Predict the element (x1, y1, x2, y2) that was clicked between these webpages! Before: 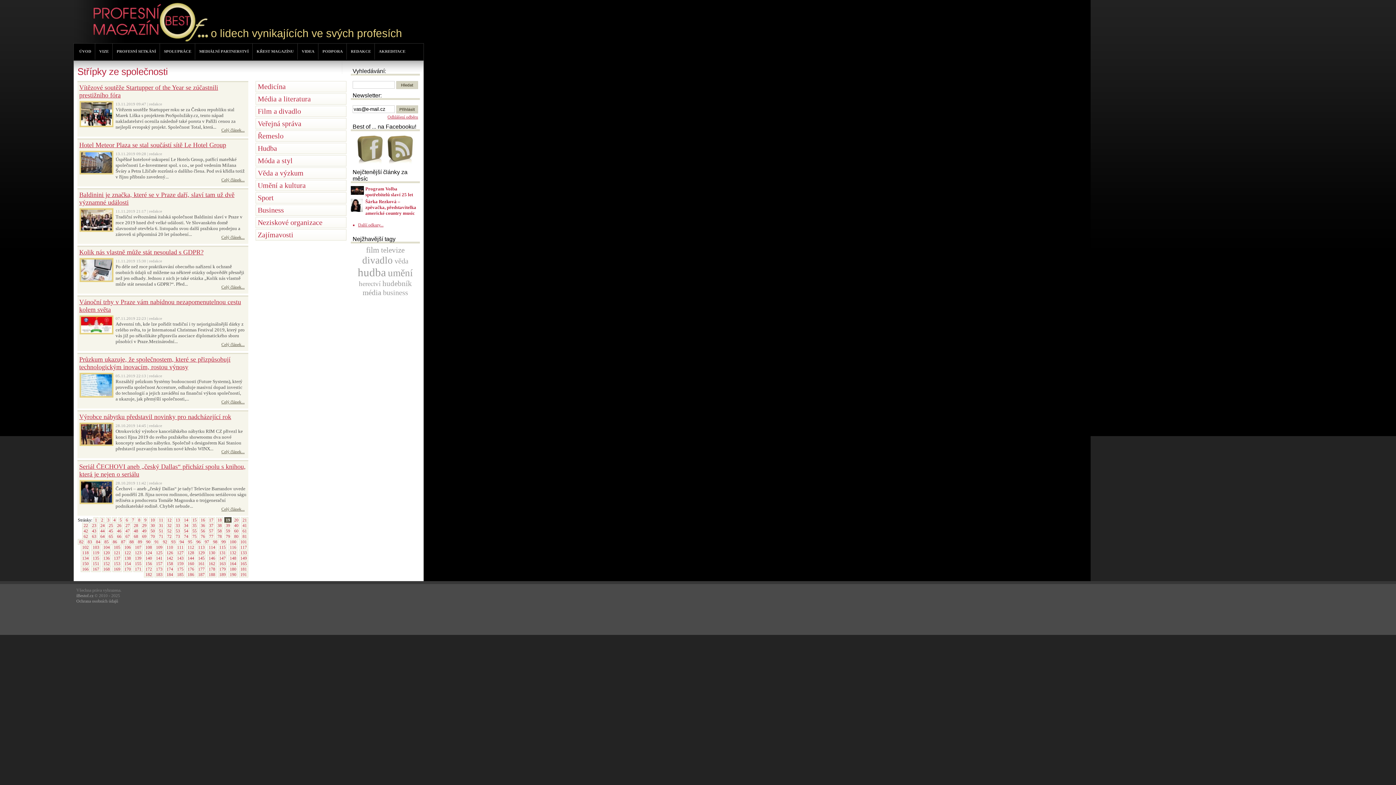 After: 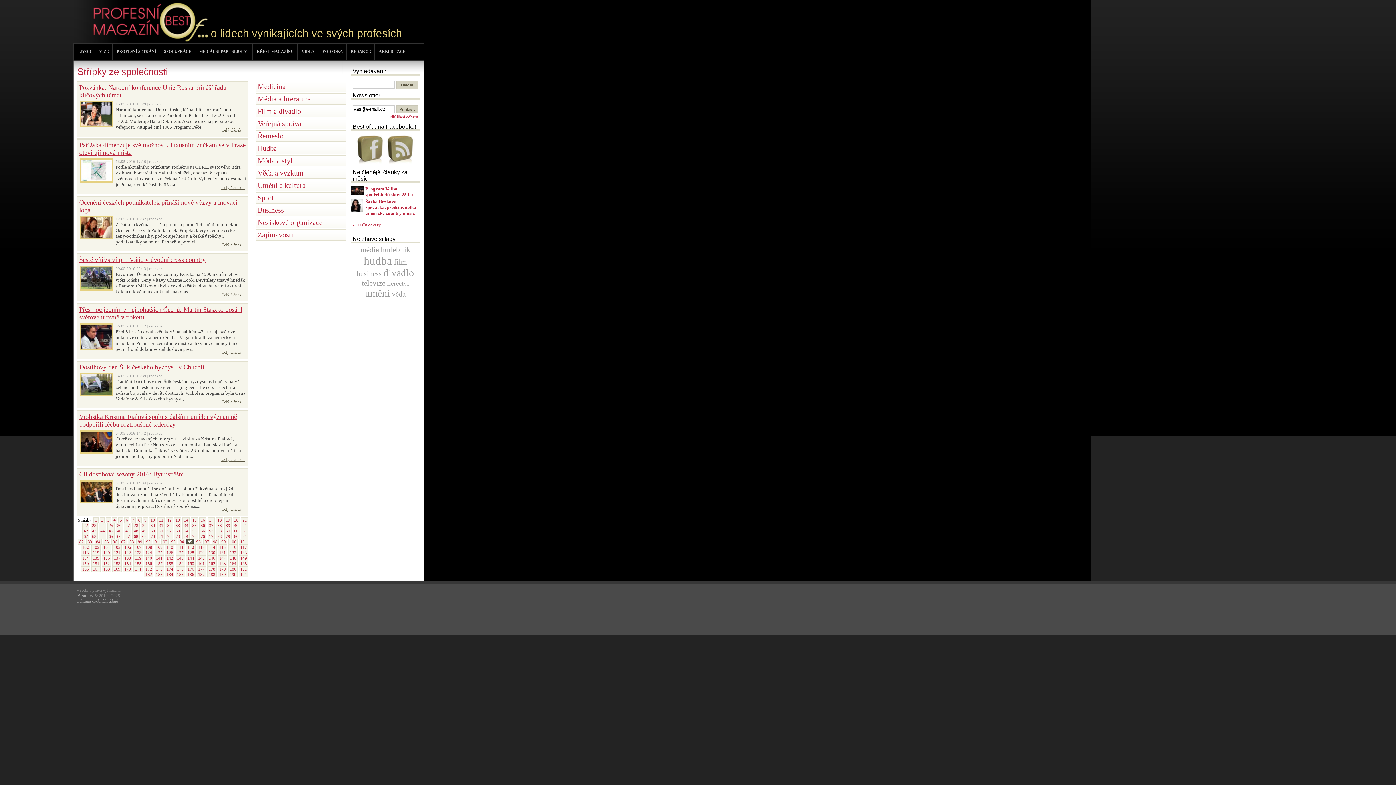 Action: label: 95 bbox: (186, 539, 193, 545)